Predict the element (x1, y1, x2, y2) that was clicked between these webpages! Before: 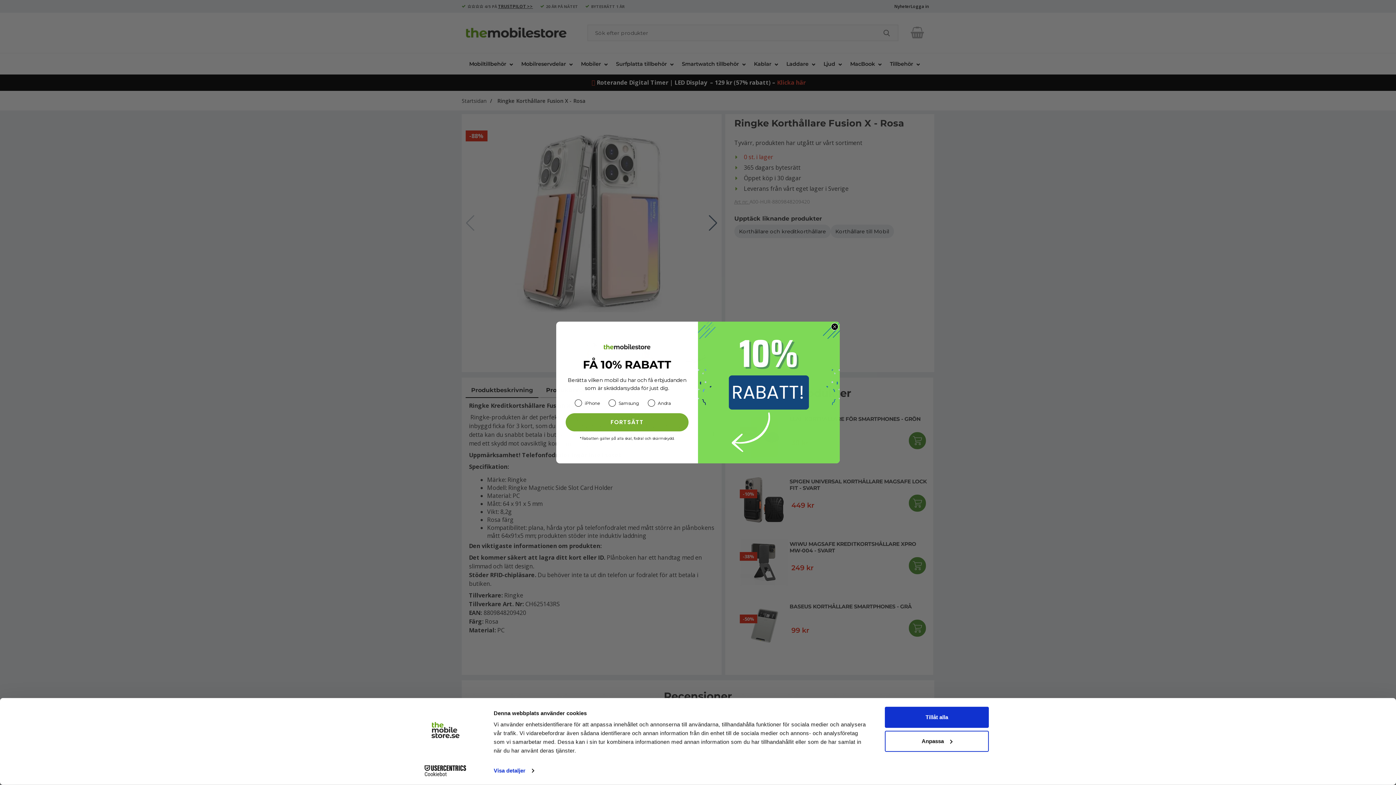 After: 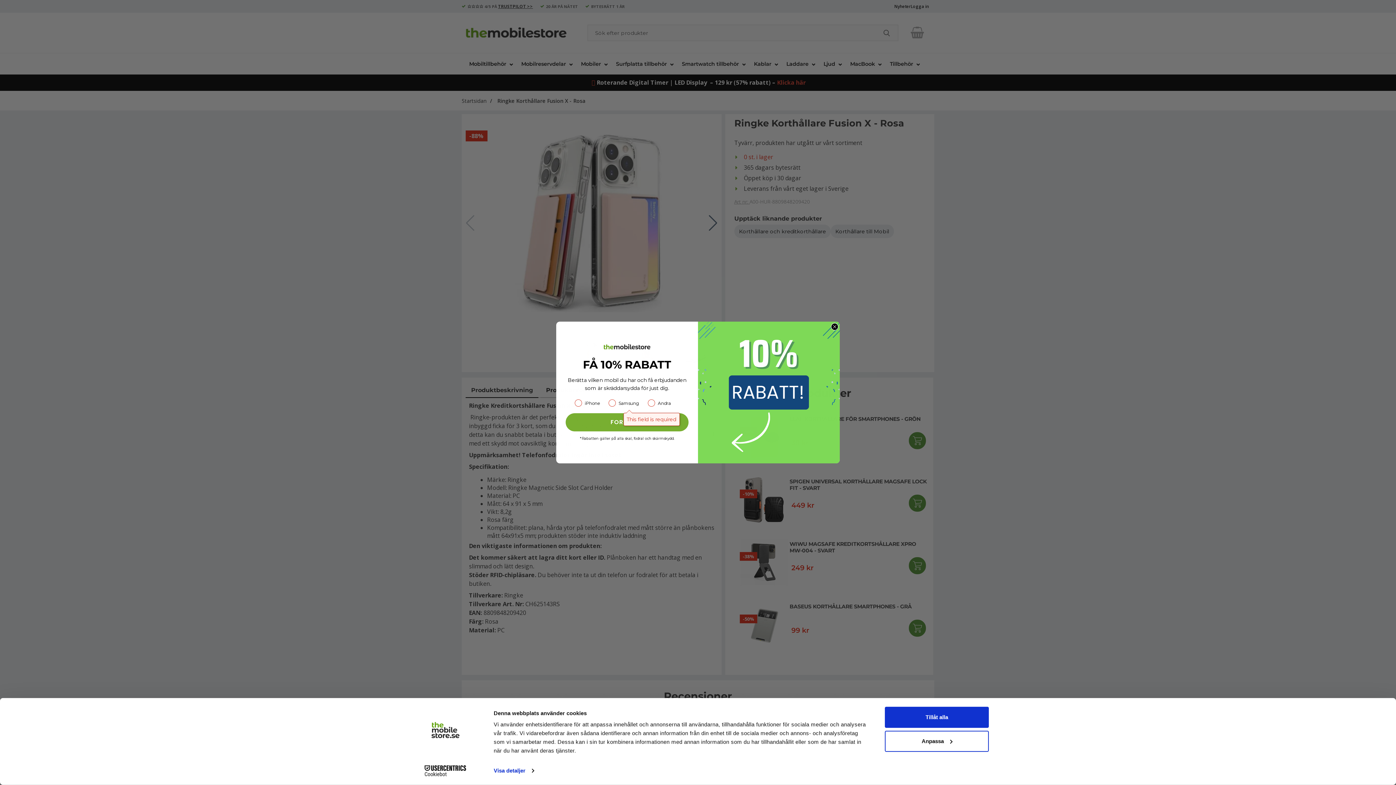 Action: bbox: (565, 420, 688, 438) label: FORTSÄTT